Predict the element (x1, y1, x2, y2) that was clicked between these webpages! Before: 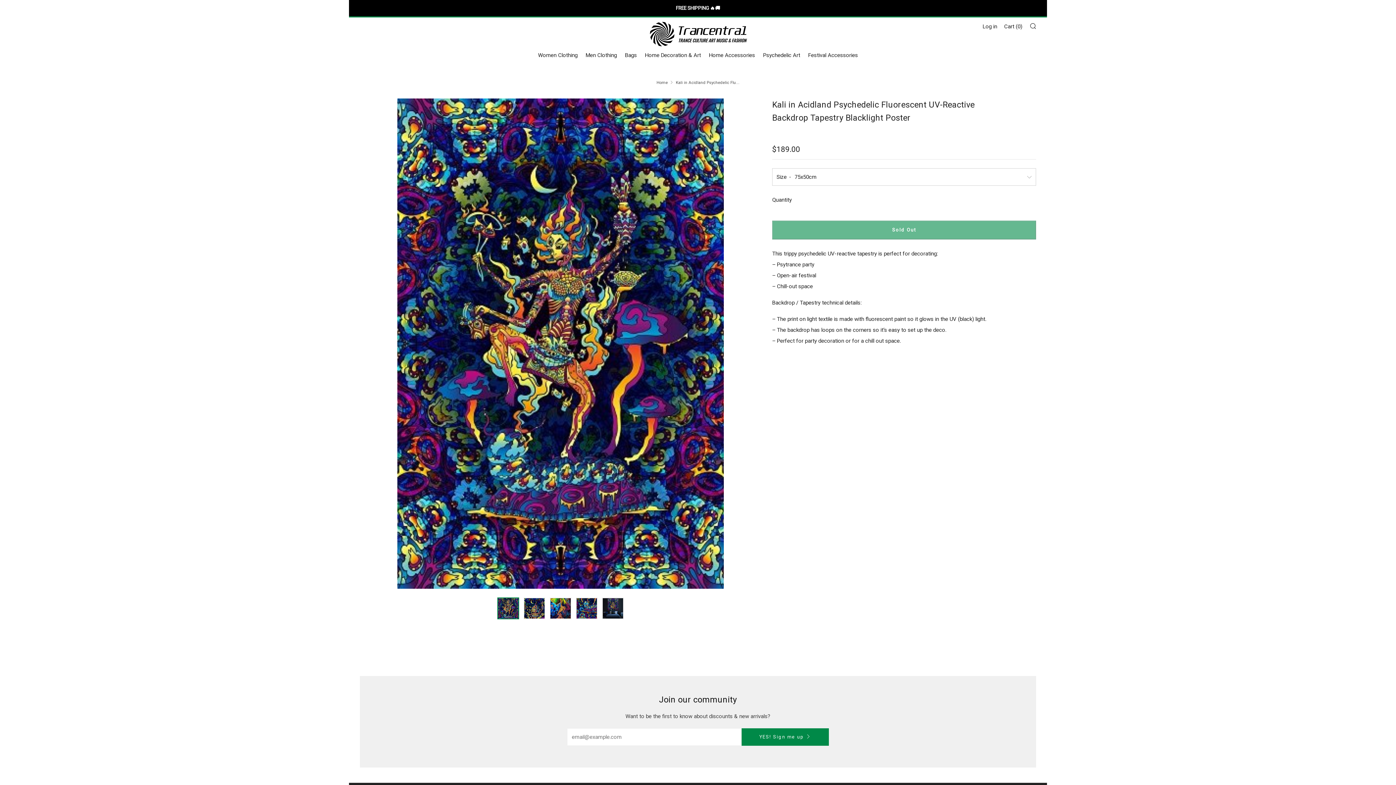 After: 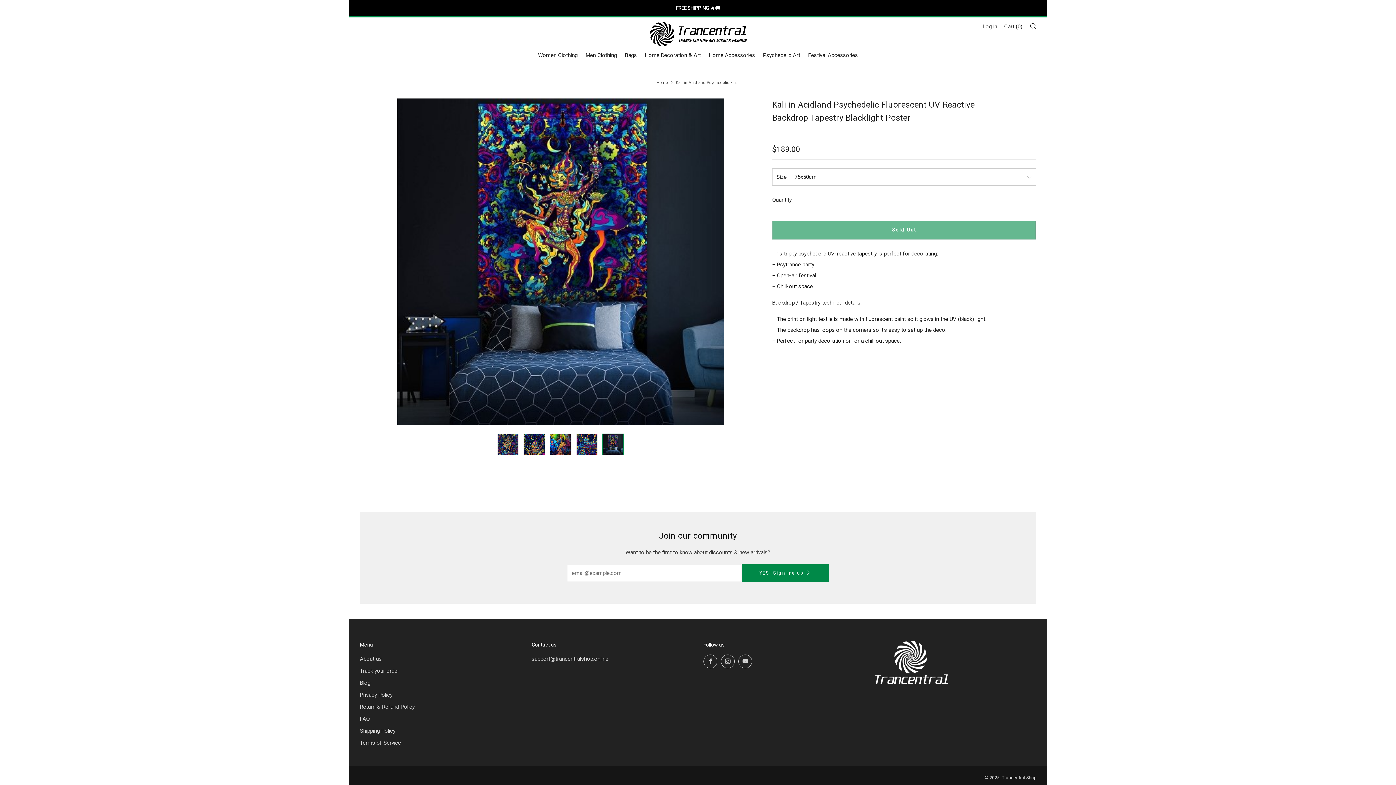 Action: bbox: (602, 597, 624, 619)